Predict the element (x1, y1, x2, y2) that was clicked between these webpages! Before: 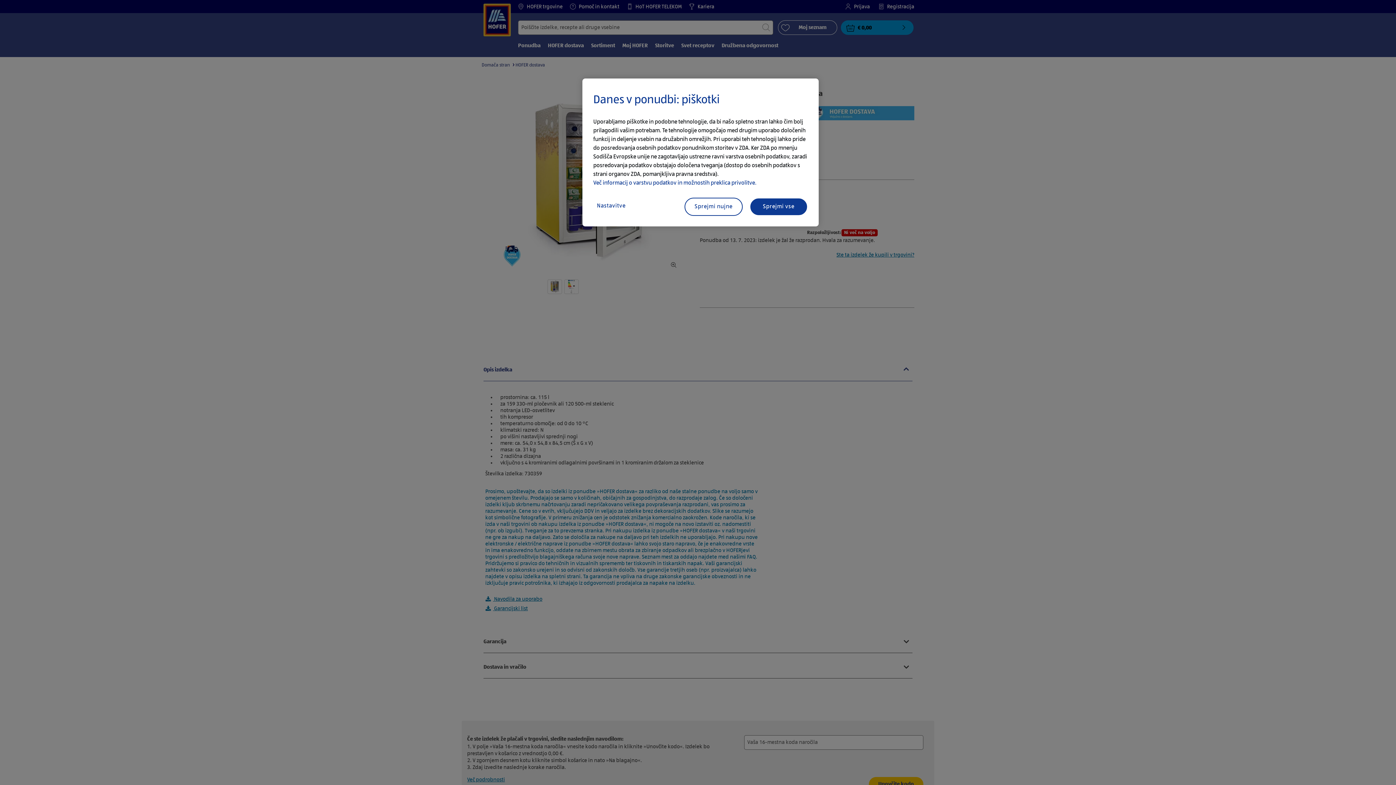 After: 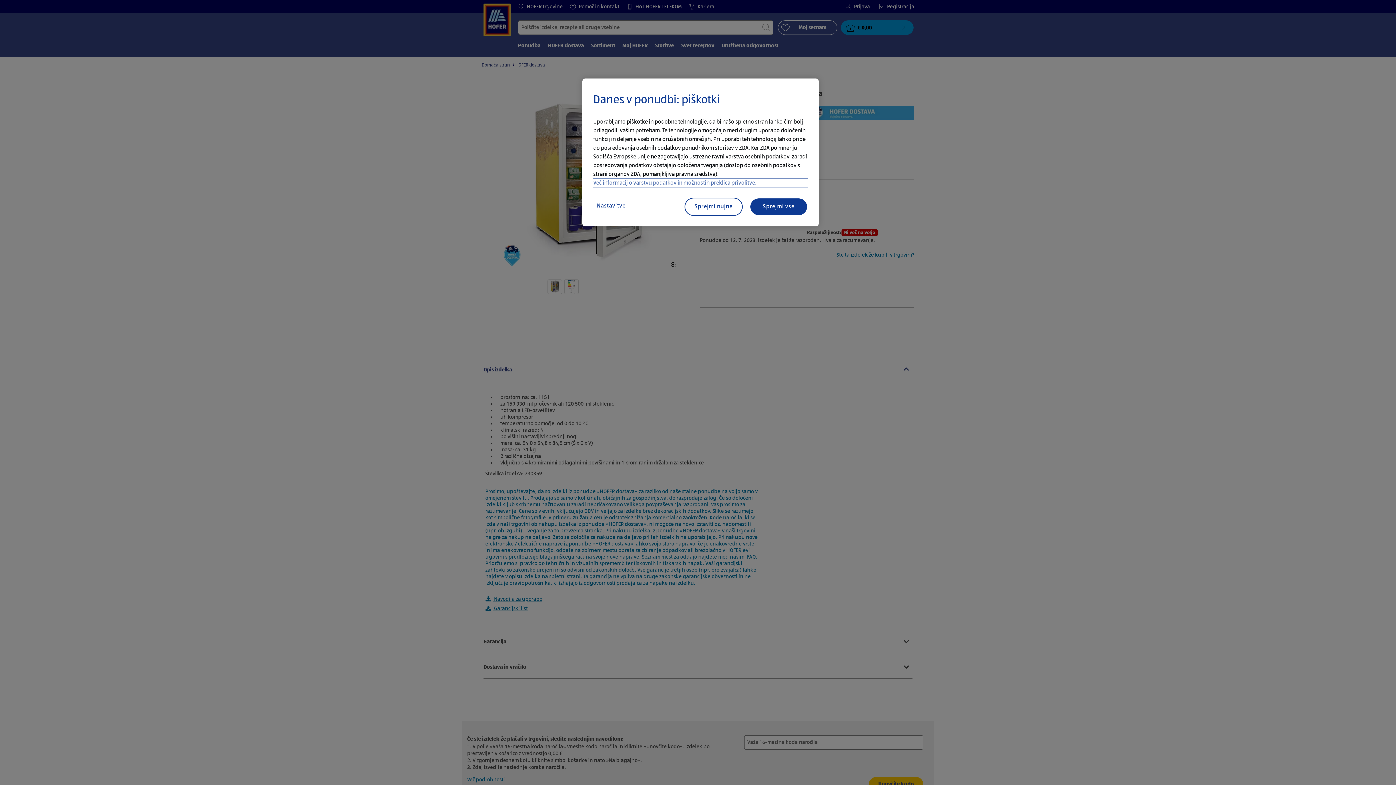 Action: label: Več informacij o varstvu podatkov in možnostih preklica privolitve. bbox: (593, 178, 808, 187)